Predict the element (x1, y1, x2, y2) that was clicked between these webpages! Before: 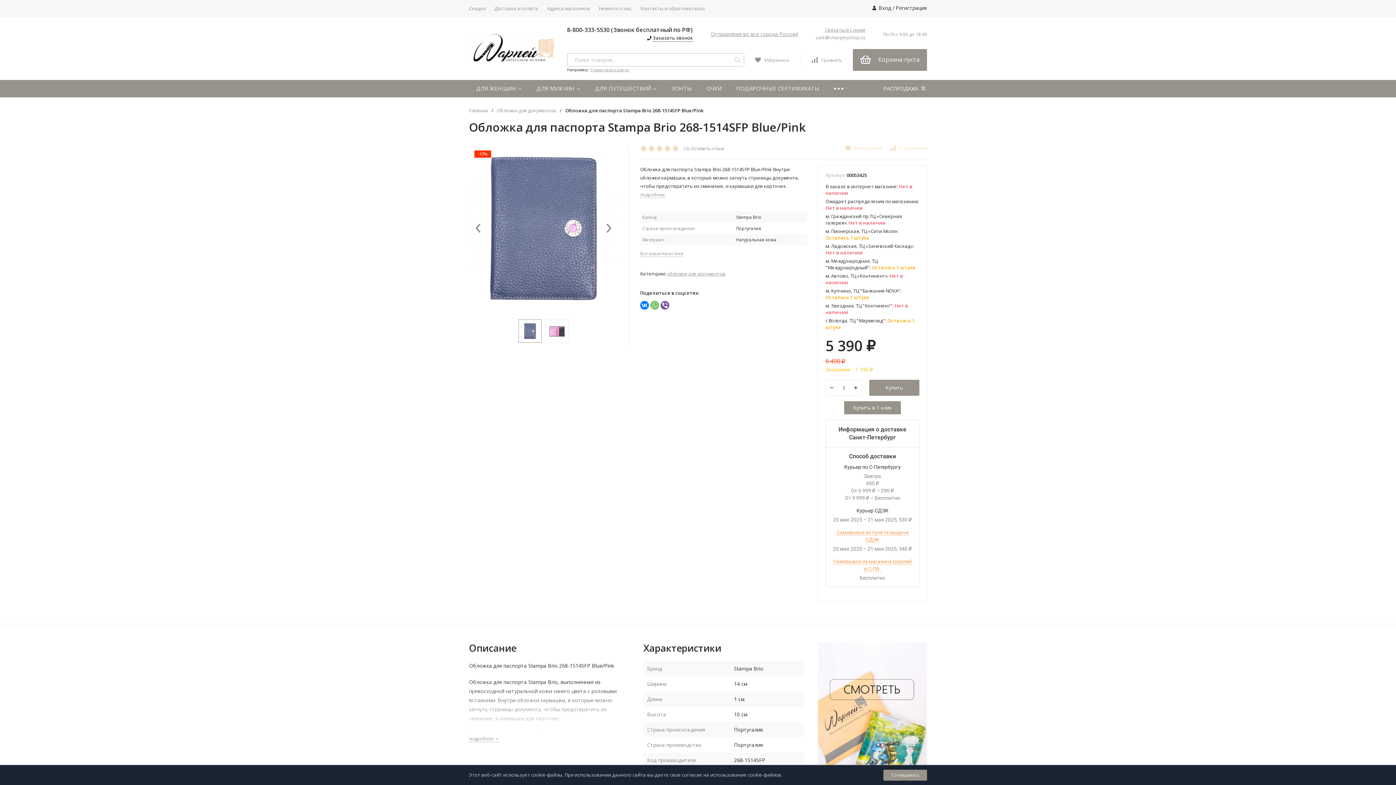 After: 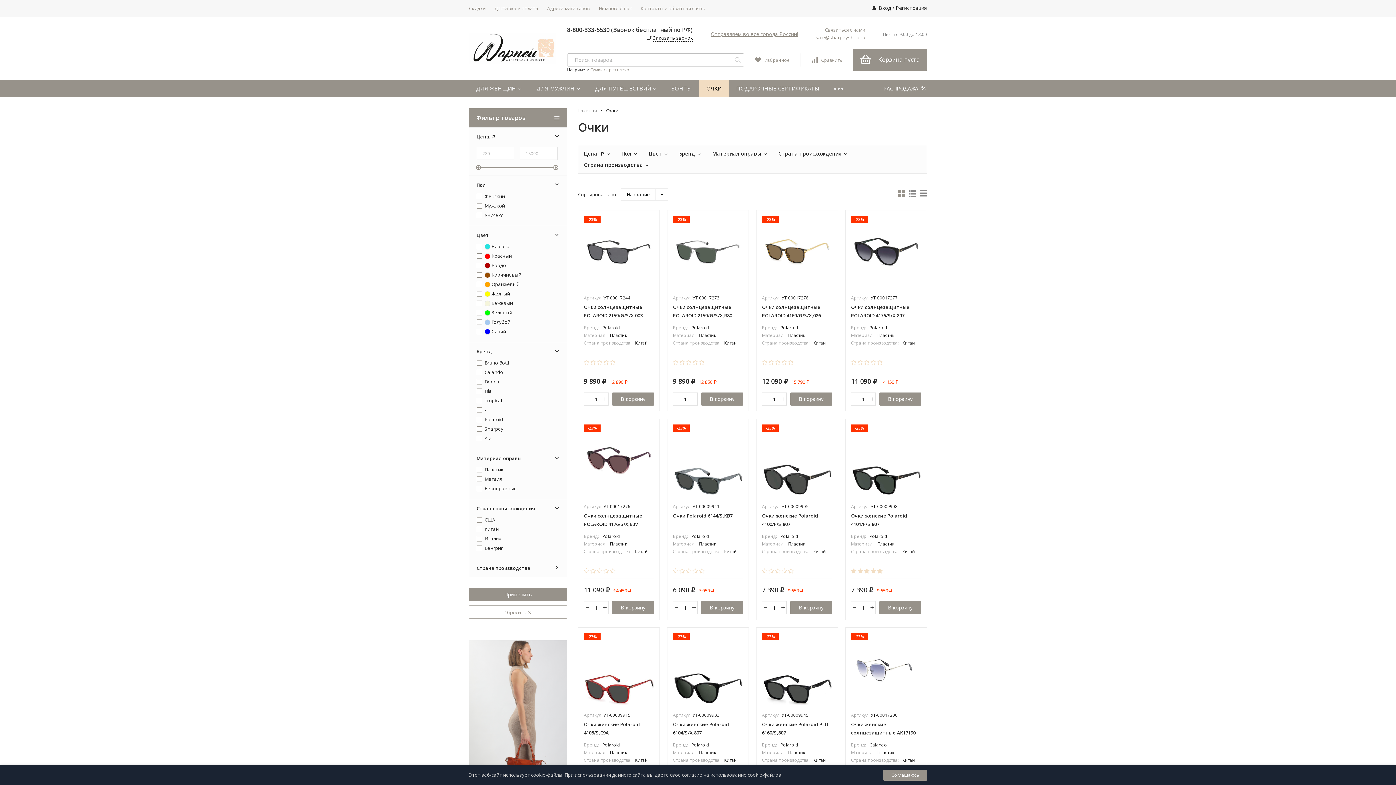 Action: bbox: (699, 80, 729, 97) label: ОЧКИ